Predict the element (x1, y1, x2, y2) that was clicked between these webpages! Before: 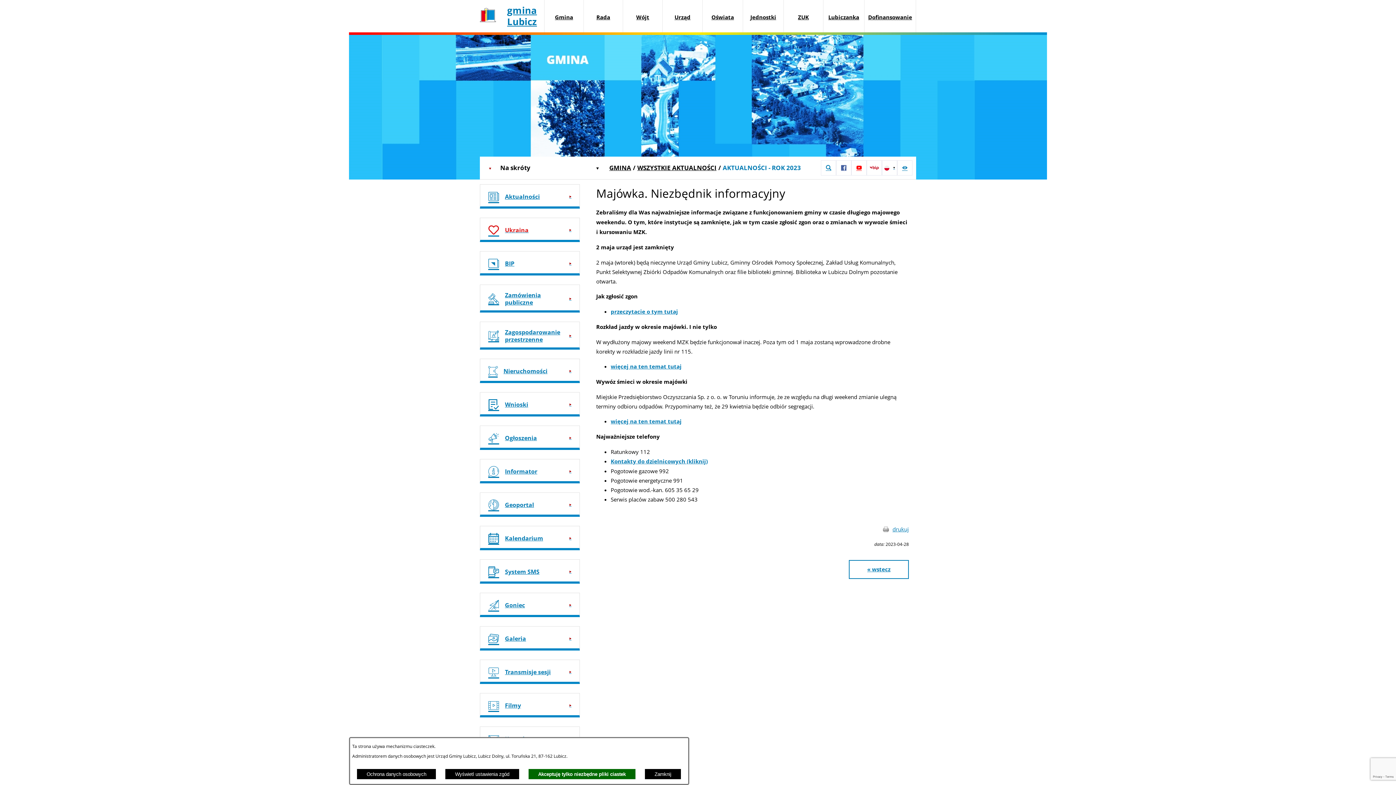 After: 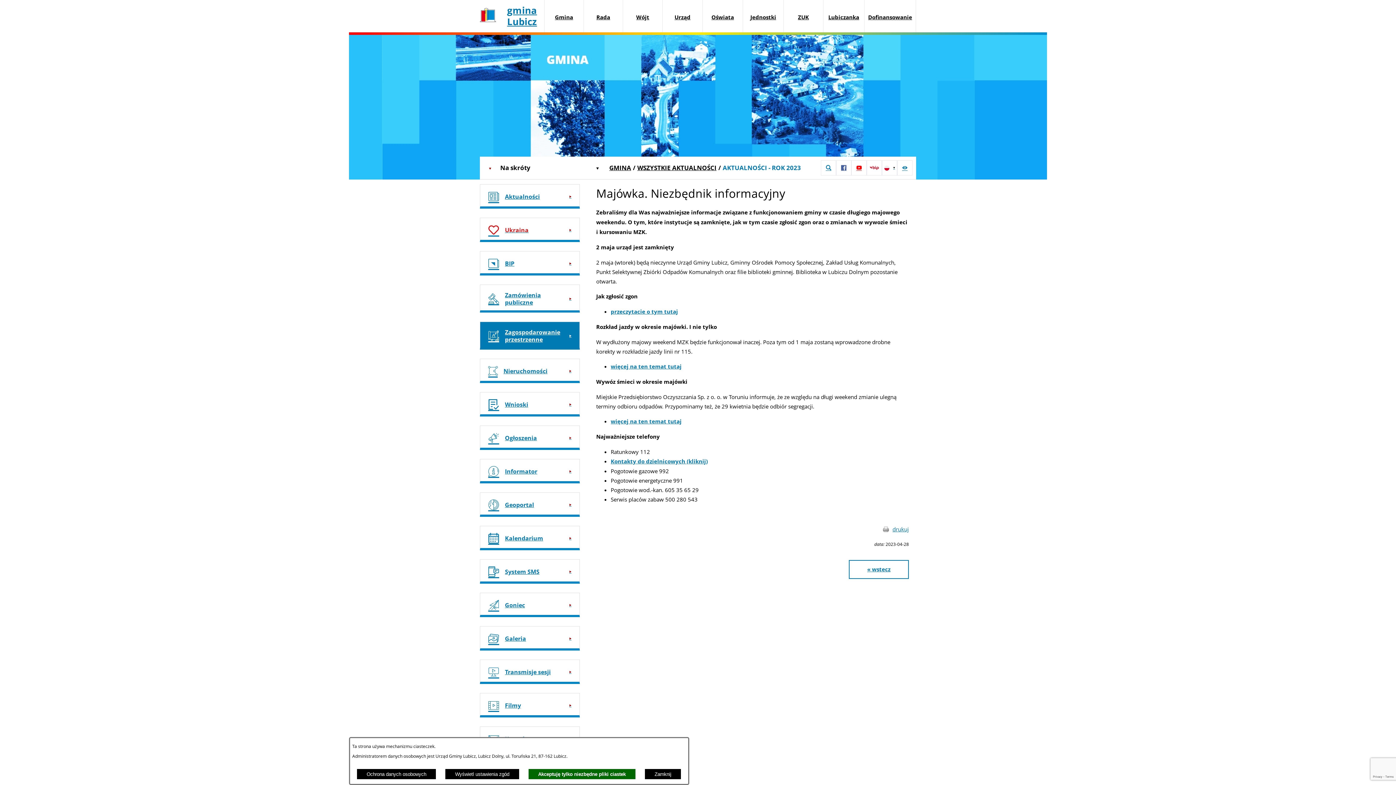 Action: label: 	
Zagospodarowanie przestrzenne
	 bbox: (480, 321, 580, 349)